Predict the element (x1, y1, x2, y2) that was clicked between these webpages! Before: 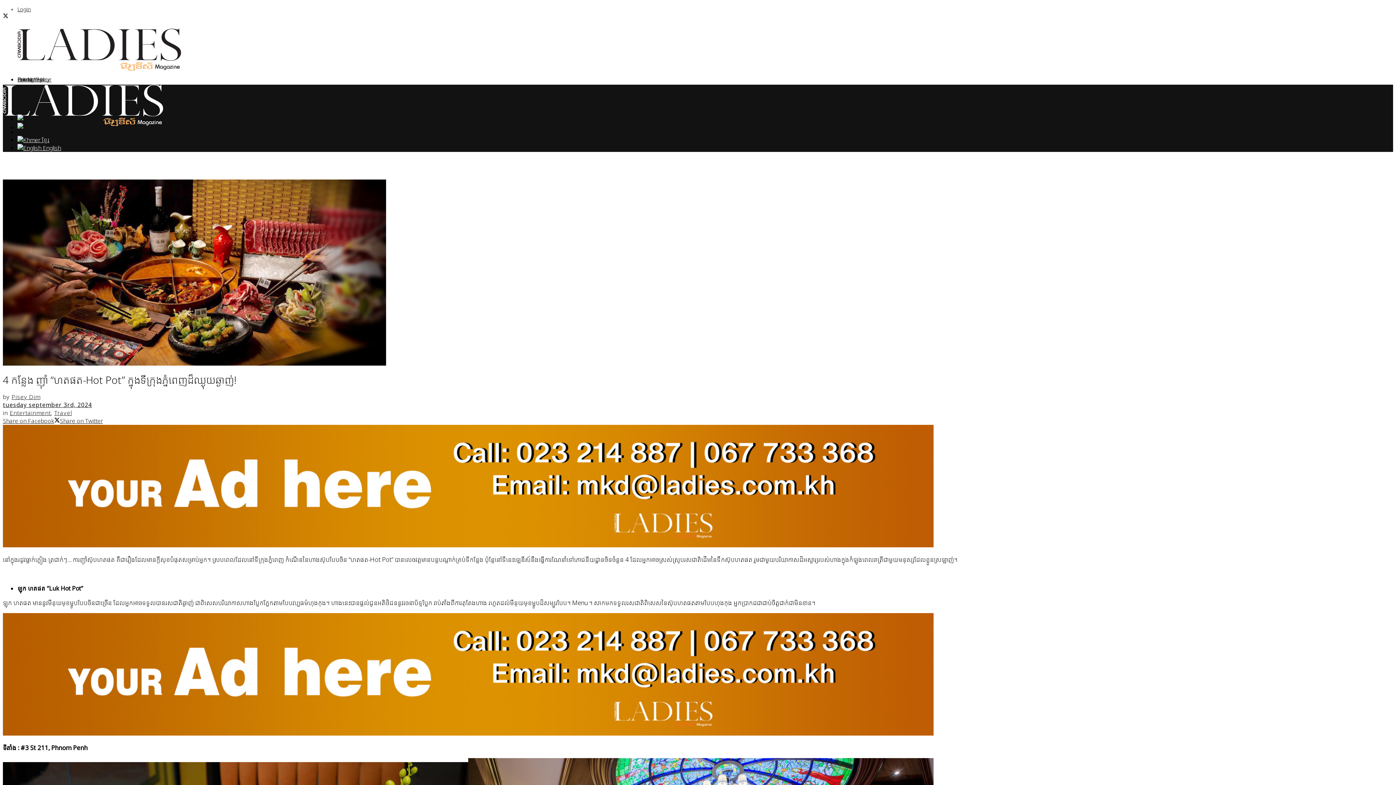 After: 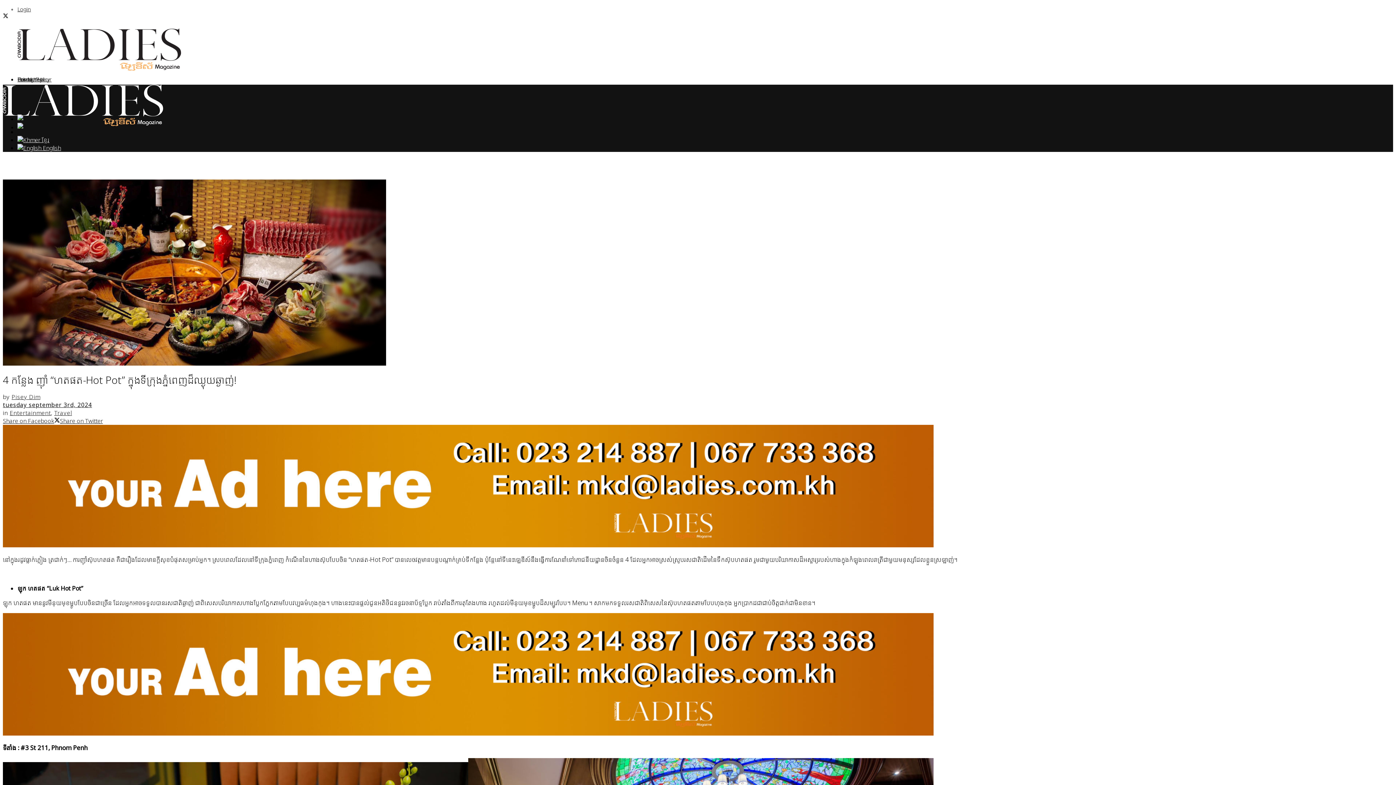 Action: bbox: (2, 401, 92, 409) label: tuesday september 3rd, 2024